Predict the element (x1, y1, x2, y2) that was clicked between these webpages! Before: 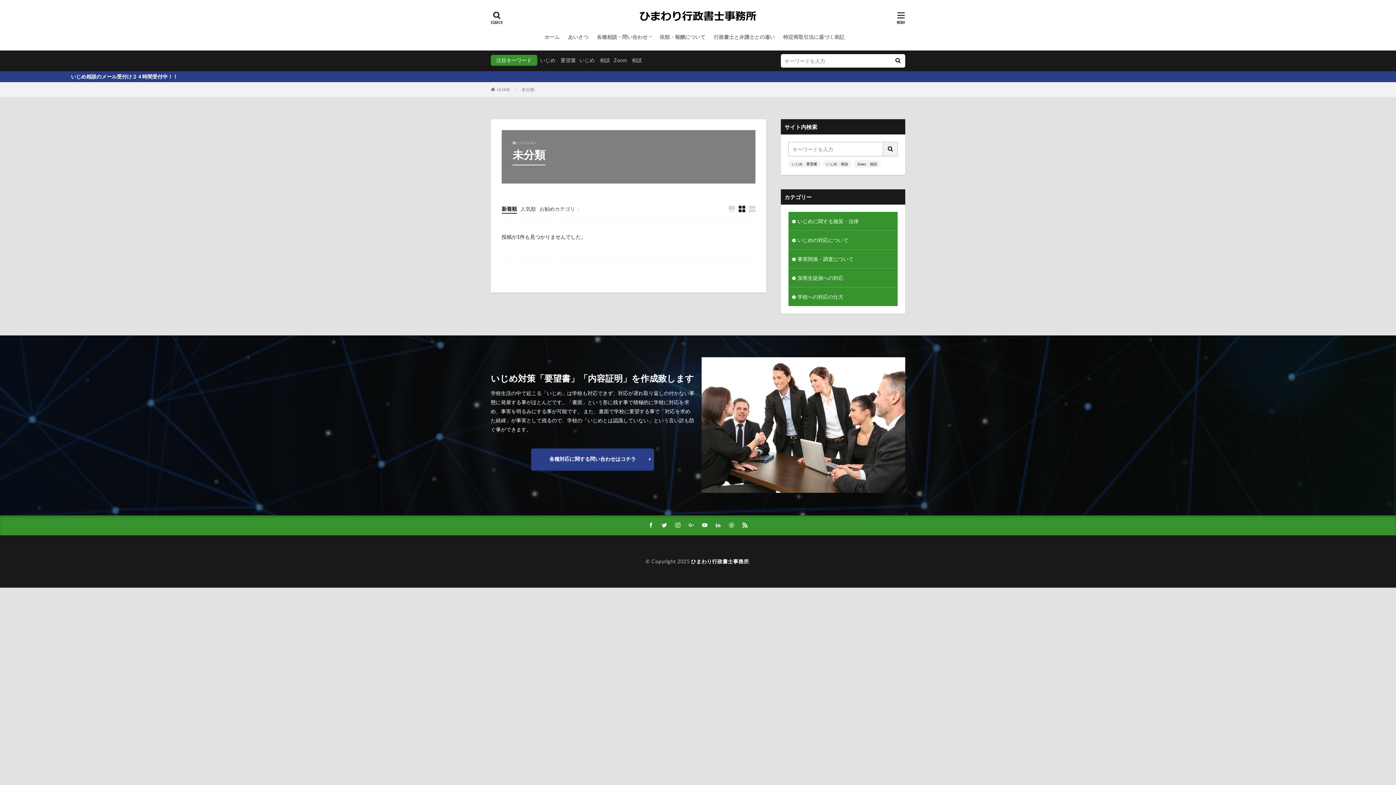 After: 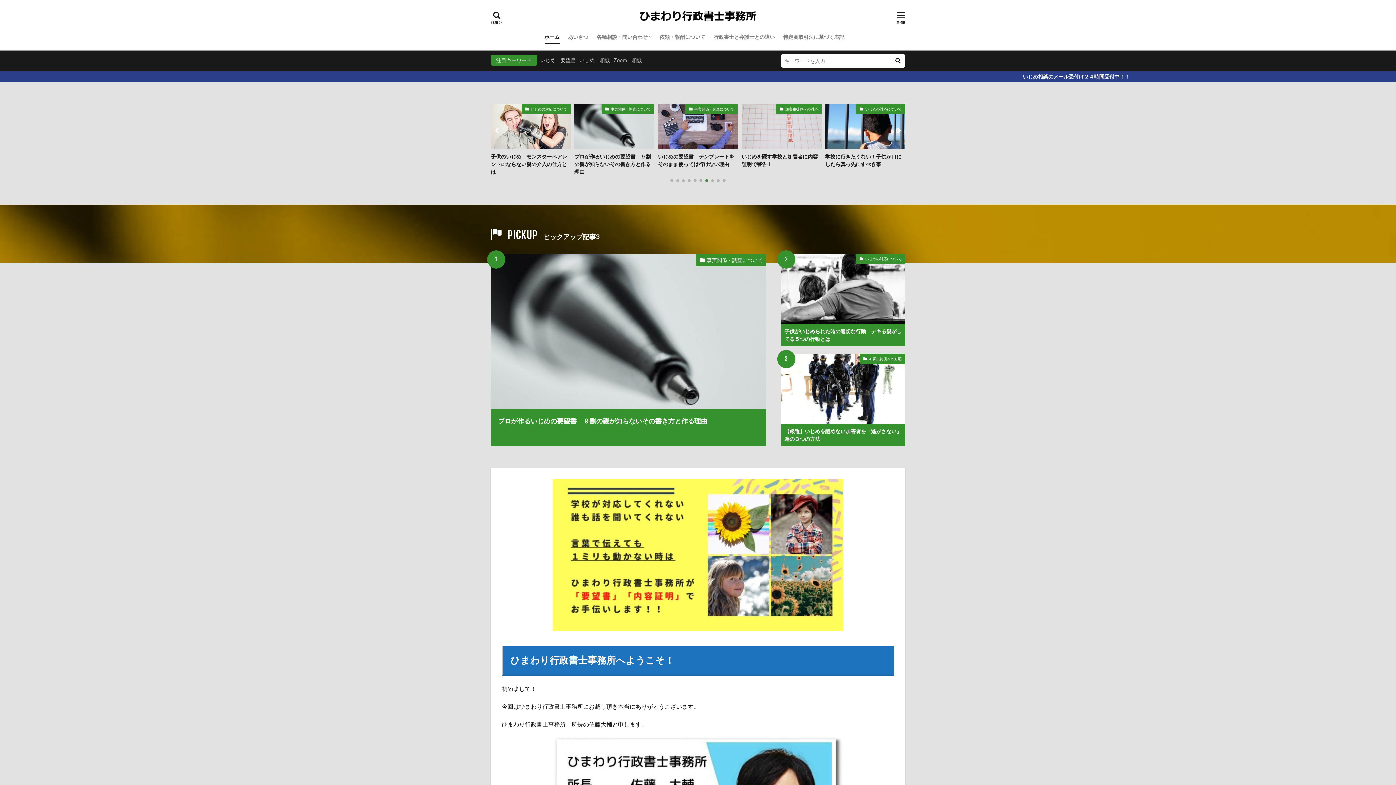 Action: bbox: (638, 10, 757, 25)